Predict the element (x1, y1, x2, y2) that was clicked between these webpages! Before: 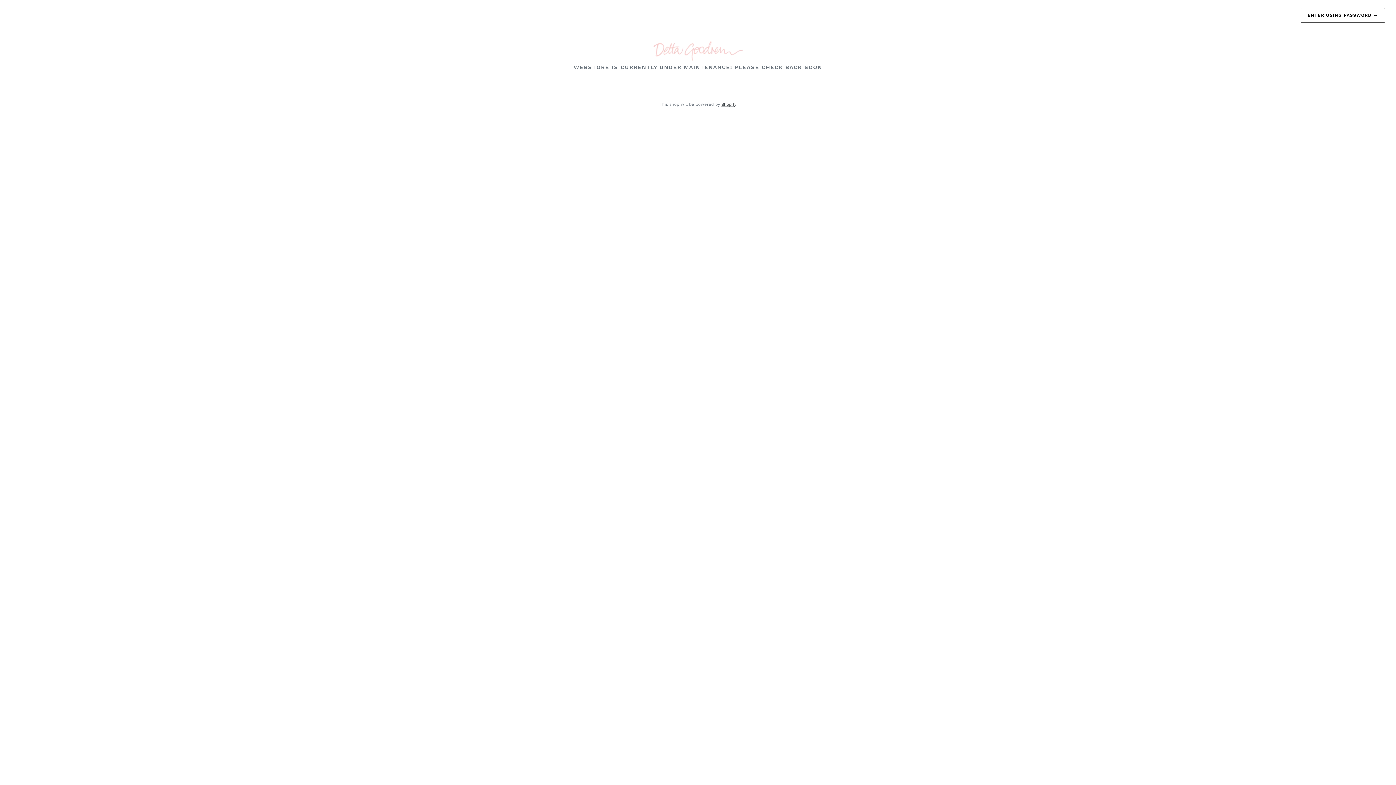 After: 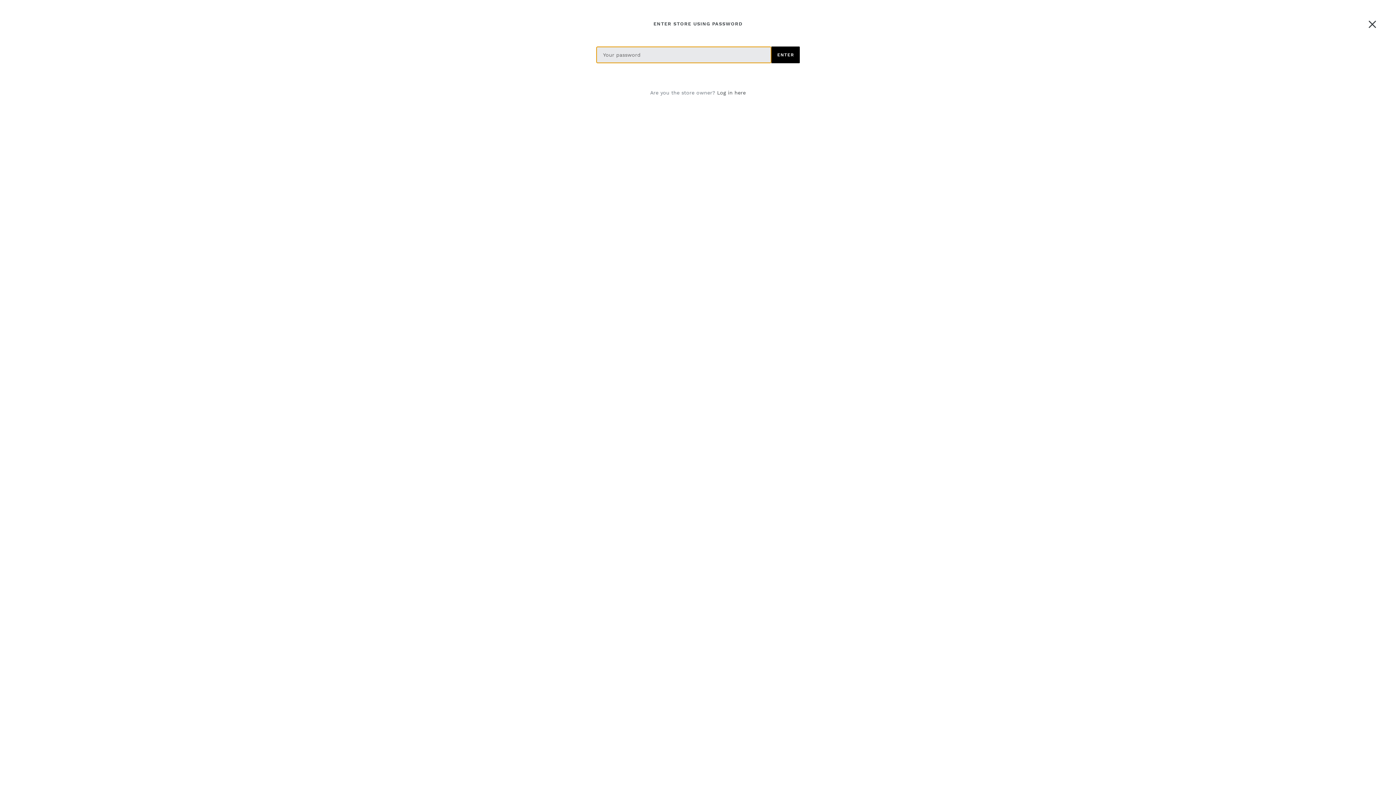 Action: bbox: (1301, 8, 1385, 22) label: ENTER USING PASSWORD →